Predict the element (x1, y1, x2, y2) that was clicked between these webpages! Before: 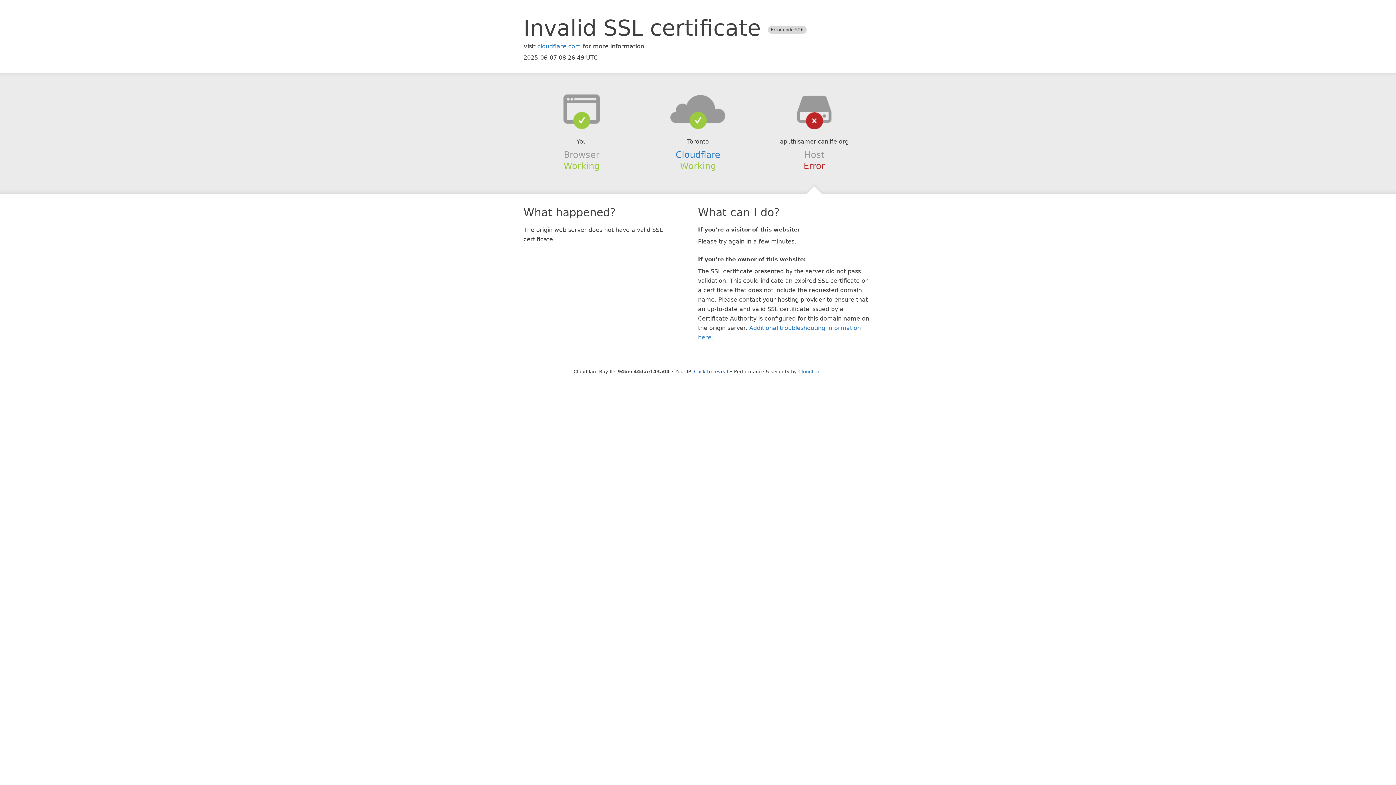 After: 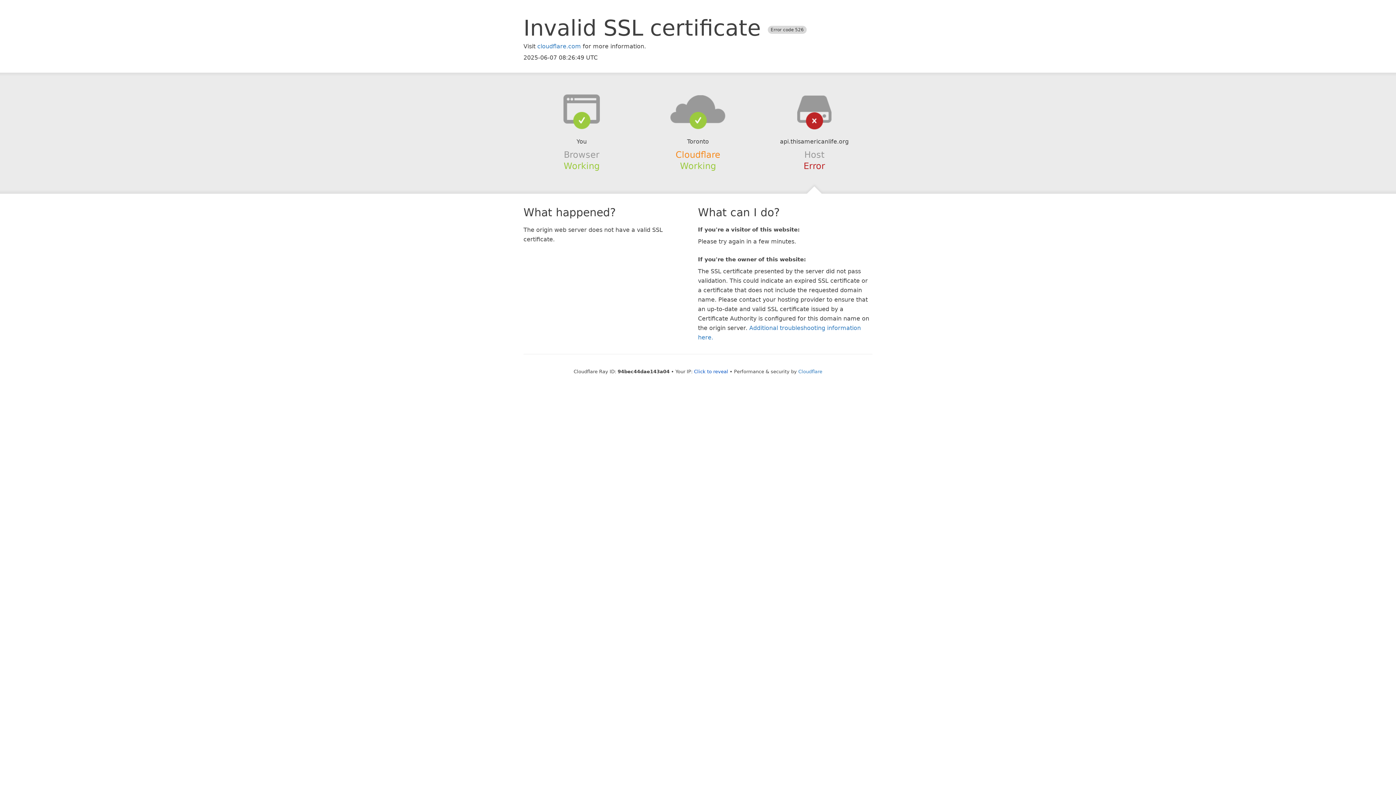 Action: label: Cloudflare bbox: (675, 149, 720, 159)